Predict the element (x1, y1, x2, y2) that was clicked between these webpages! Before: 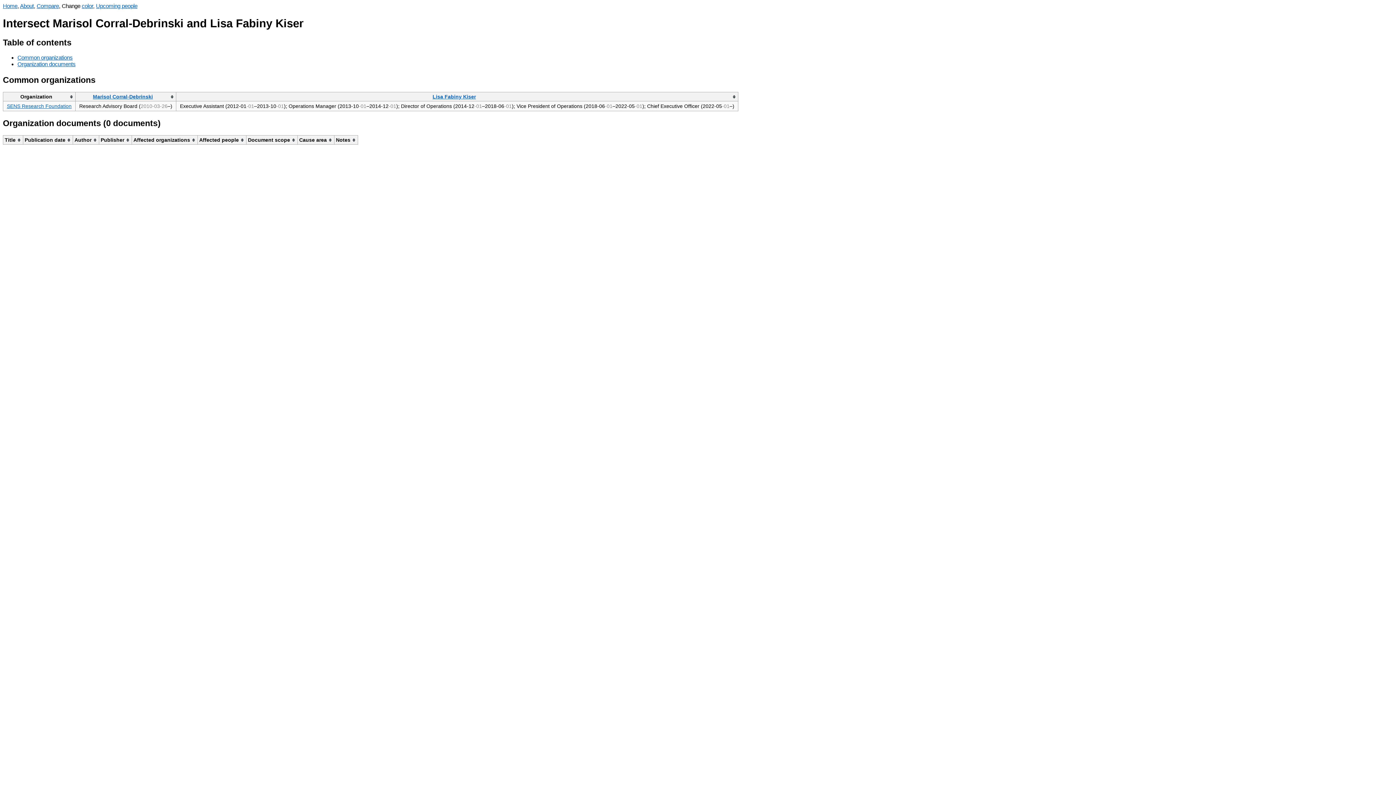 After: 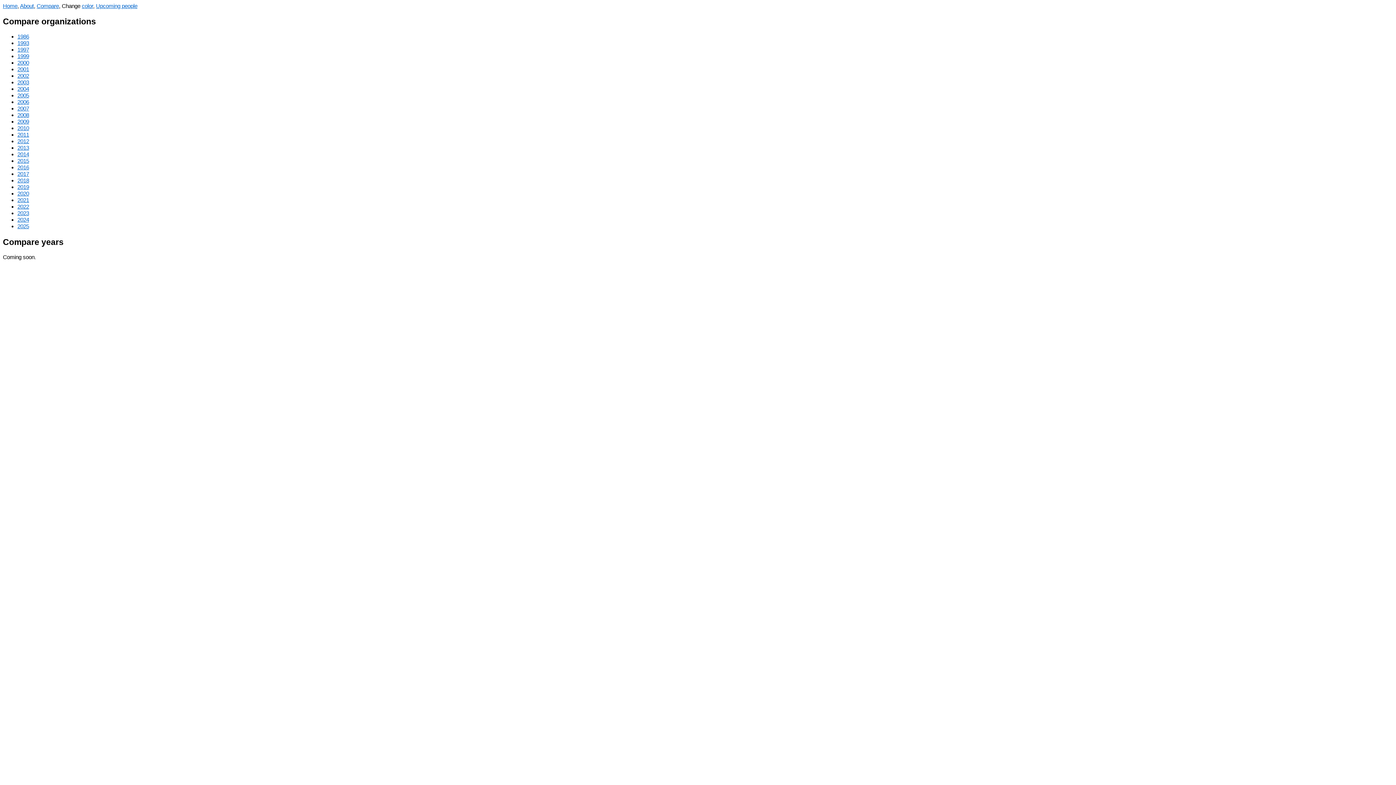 Action: label: Compare bbox: (36, 2, 58, 9)